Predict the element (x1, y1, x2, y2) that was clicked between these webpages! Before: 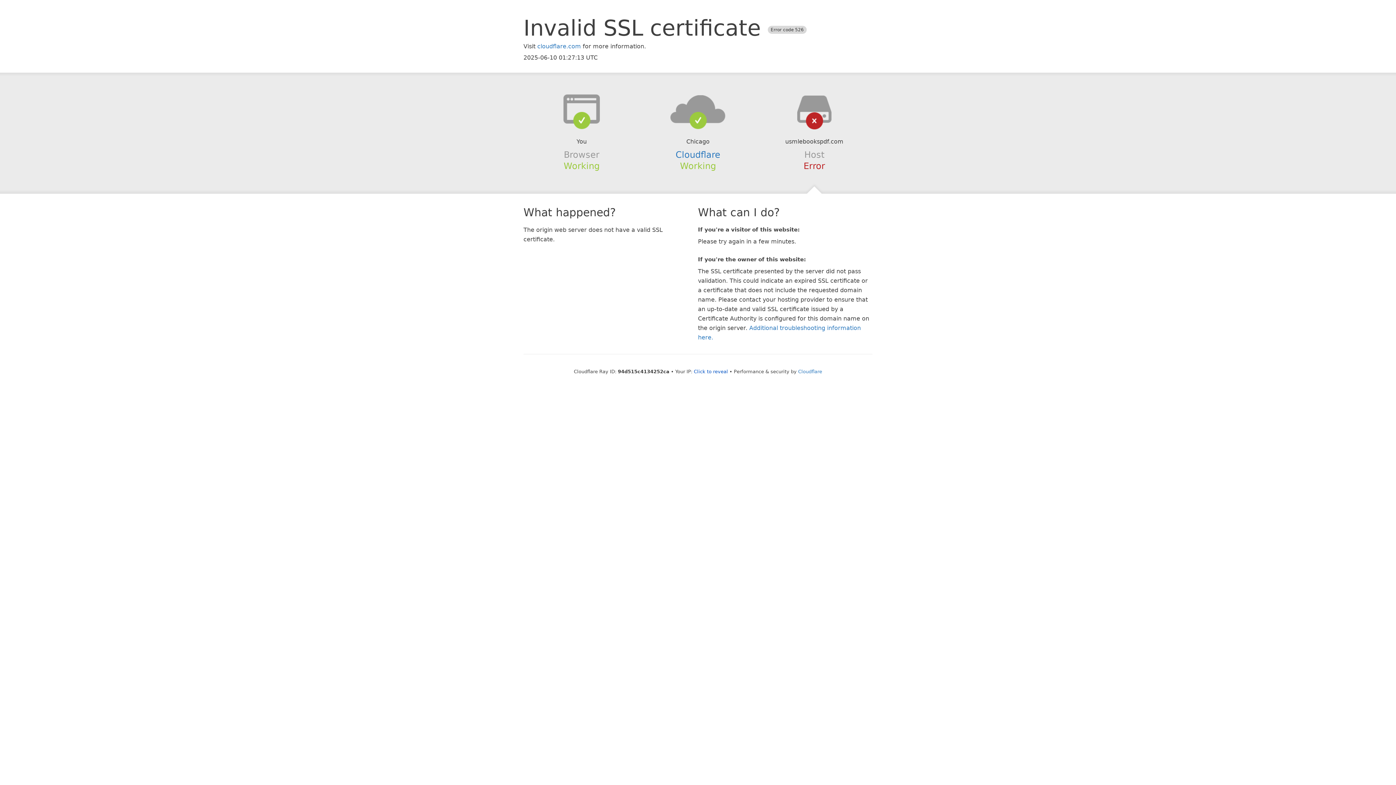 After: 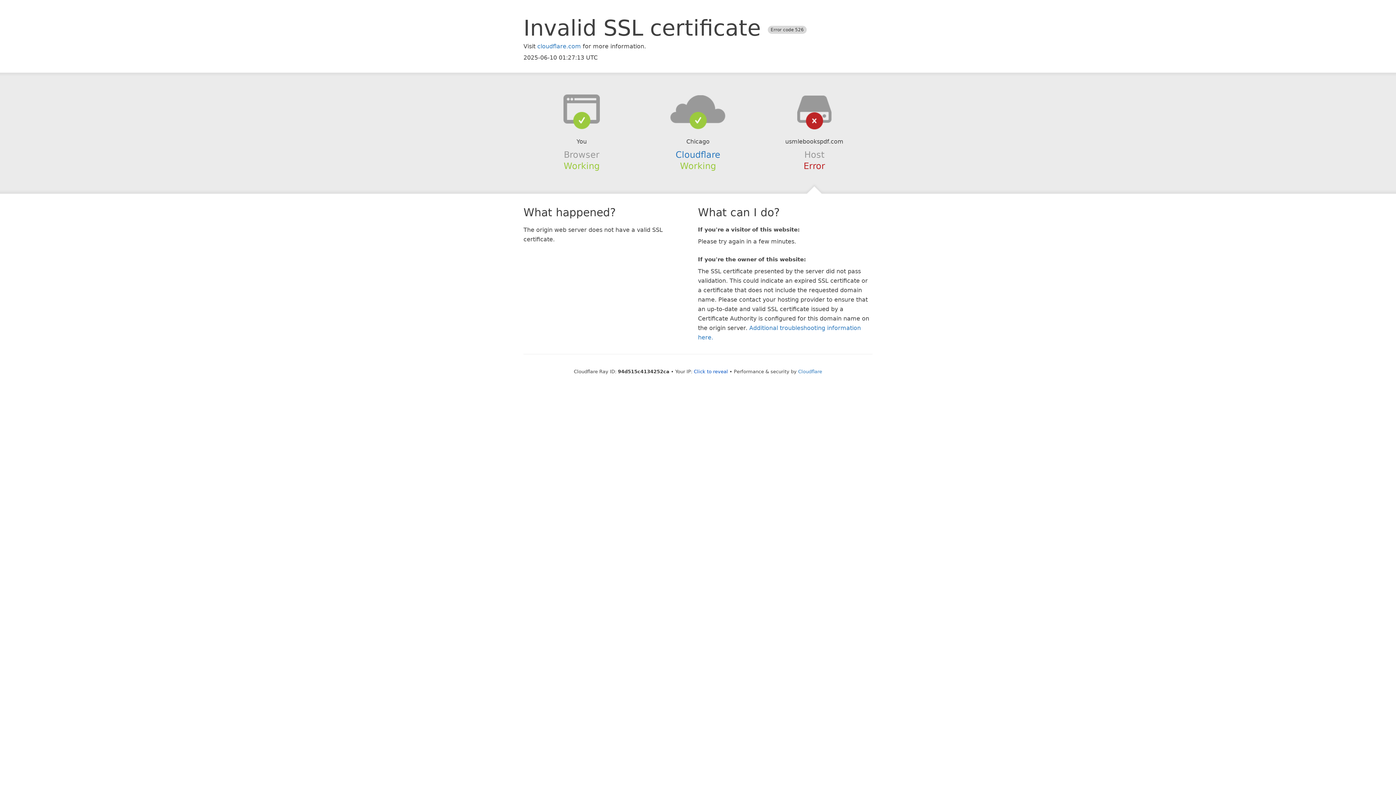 Action: bbox: (639, 94, 756, 123)